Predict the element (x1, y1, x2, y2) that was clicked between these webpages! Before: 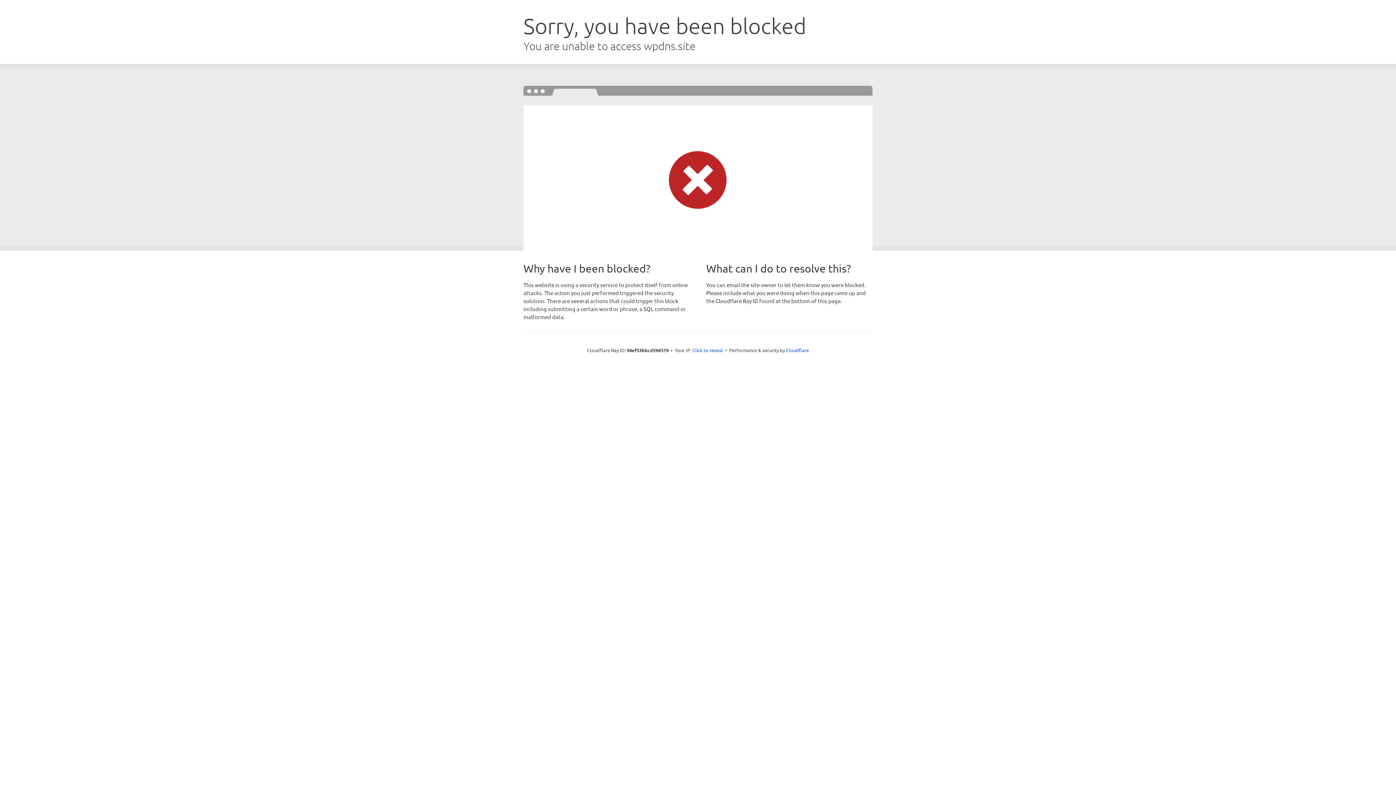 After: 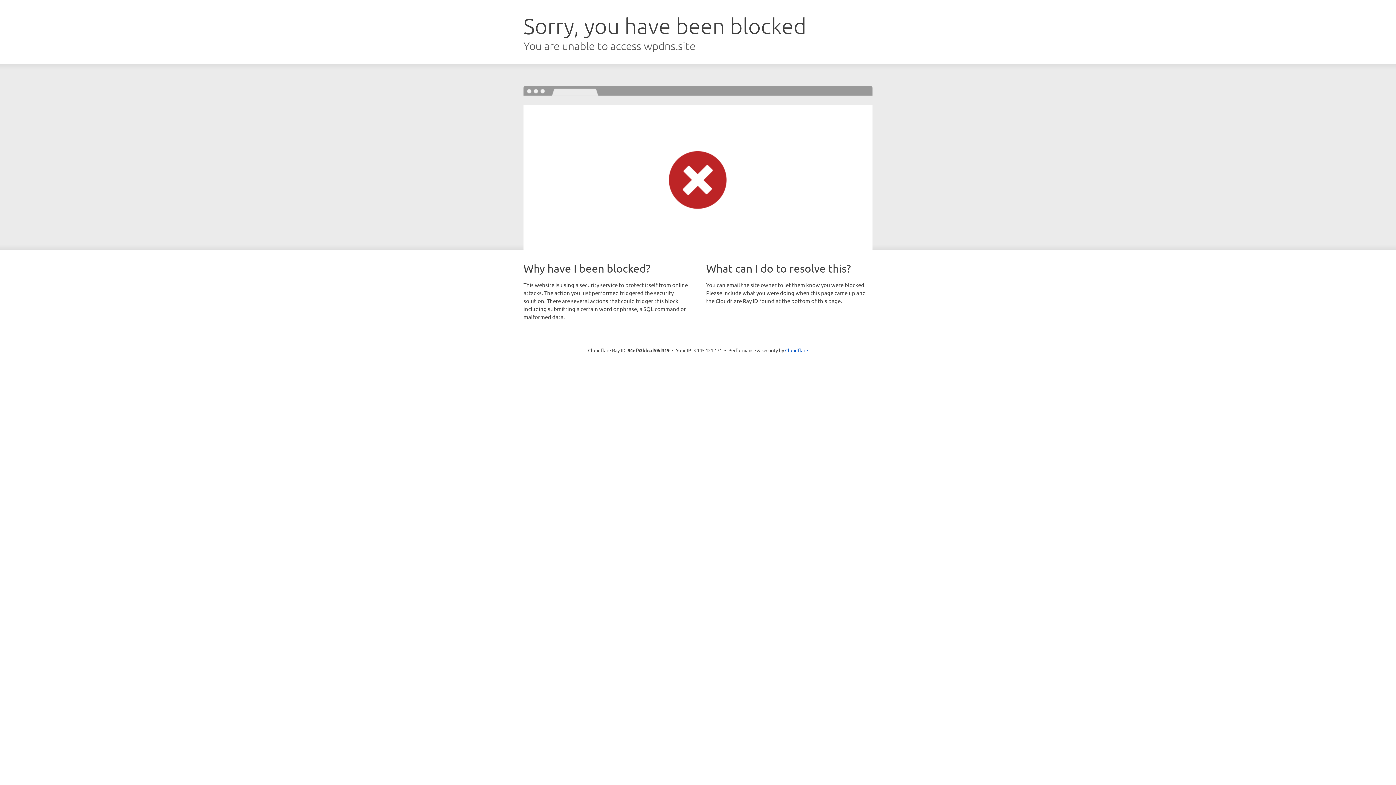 Action: bbox: (692, 346, 723, 353) label: Click to reveal